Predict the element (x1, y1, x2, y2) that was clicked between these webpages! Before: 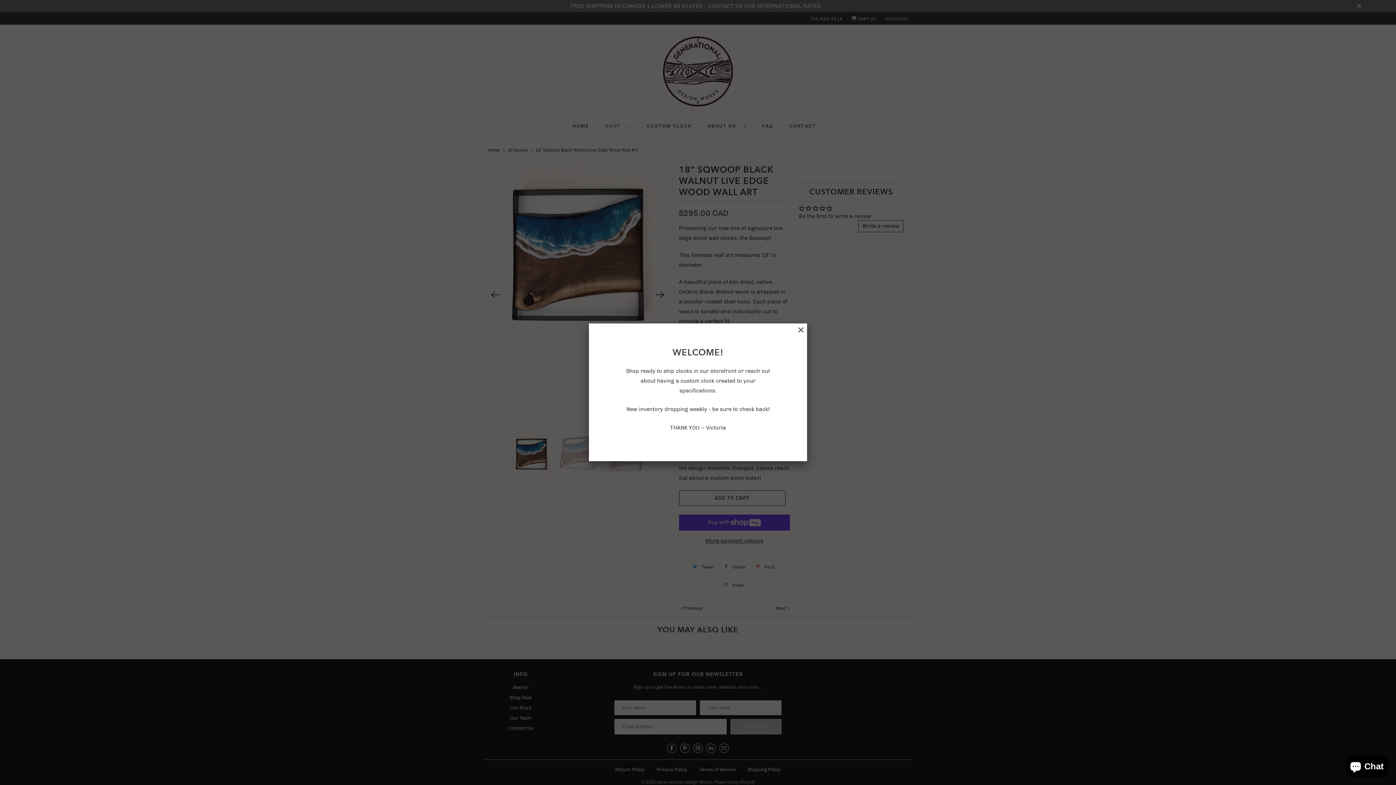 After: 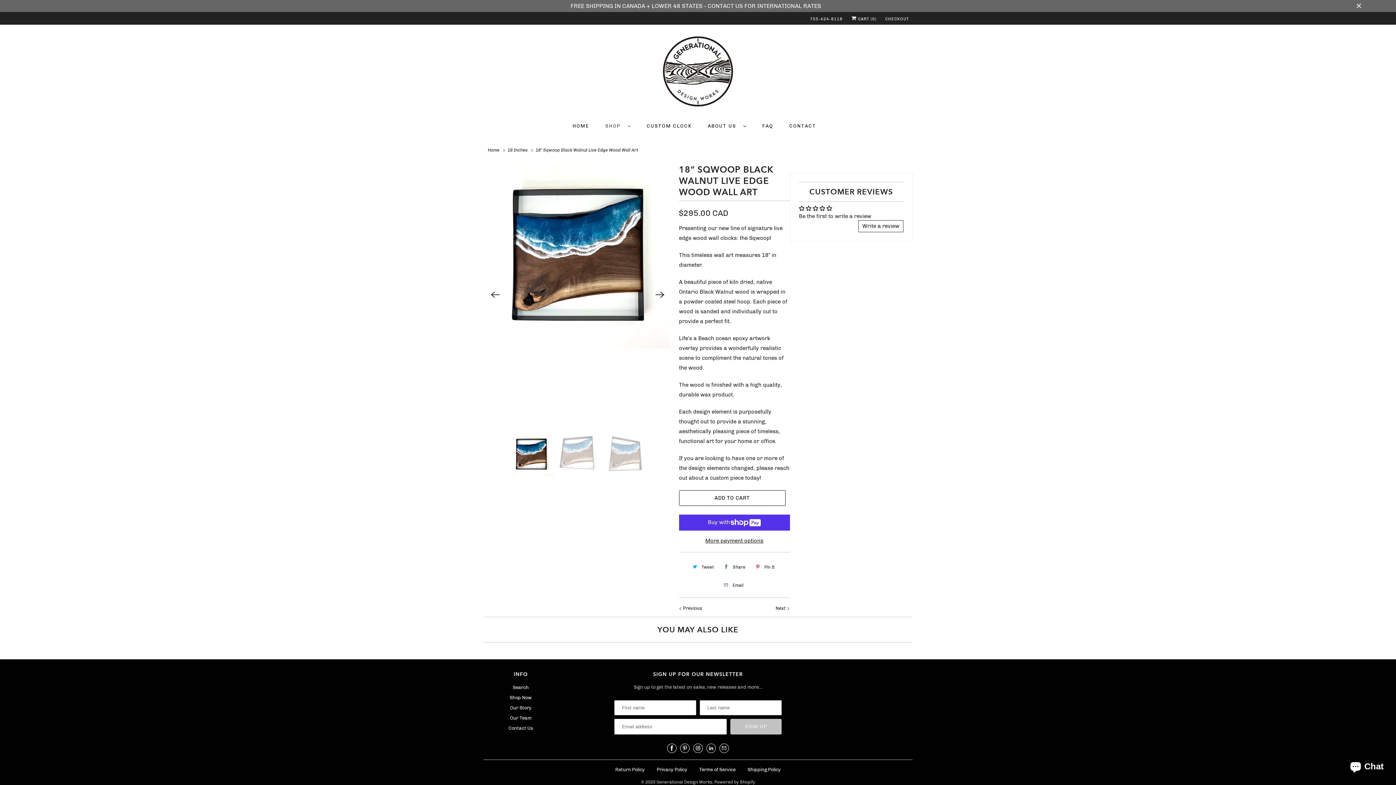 Action: bbox: (798, 325, 803, 335)